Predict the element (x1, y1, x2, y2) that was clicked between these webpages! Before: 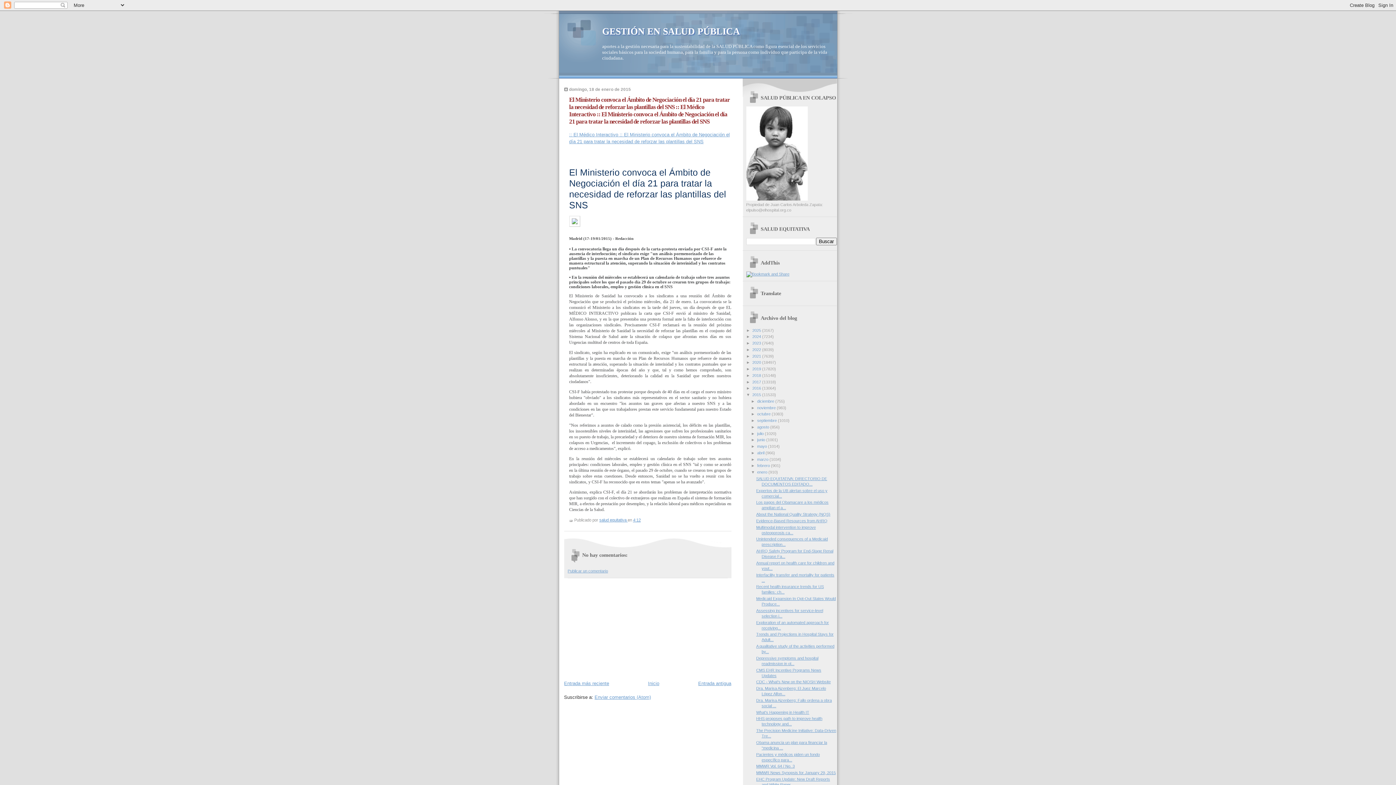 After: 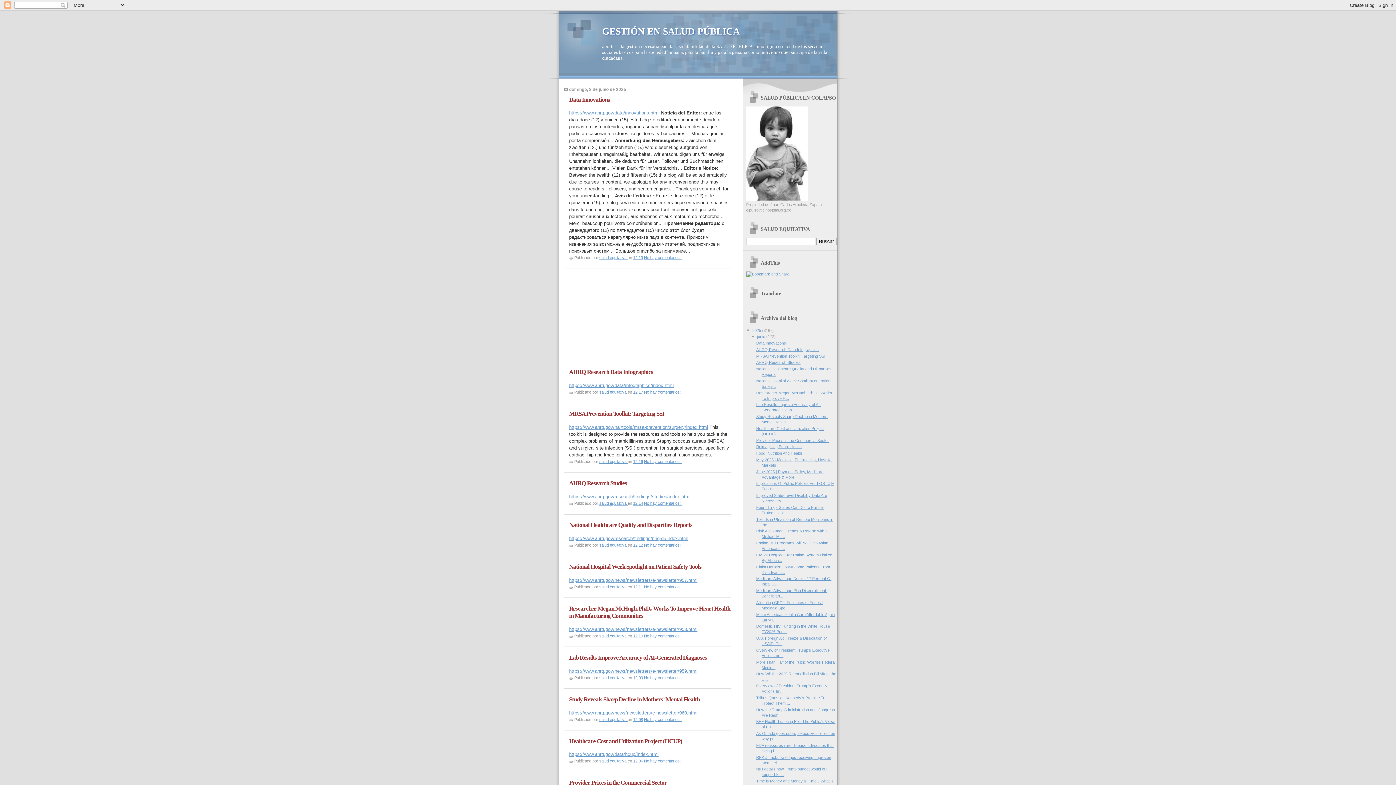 Action: bbox: (752, 328, 762, 332) label: 2025 